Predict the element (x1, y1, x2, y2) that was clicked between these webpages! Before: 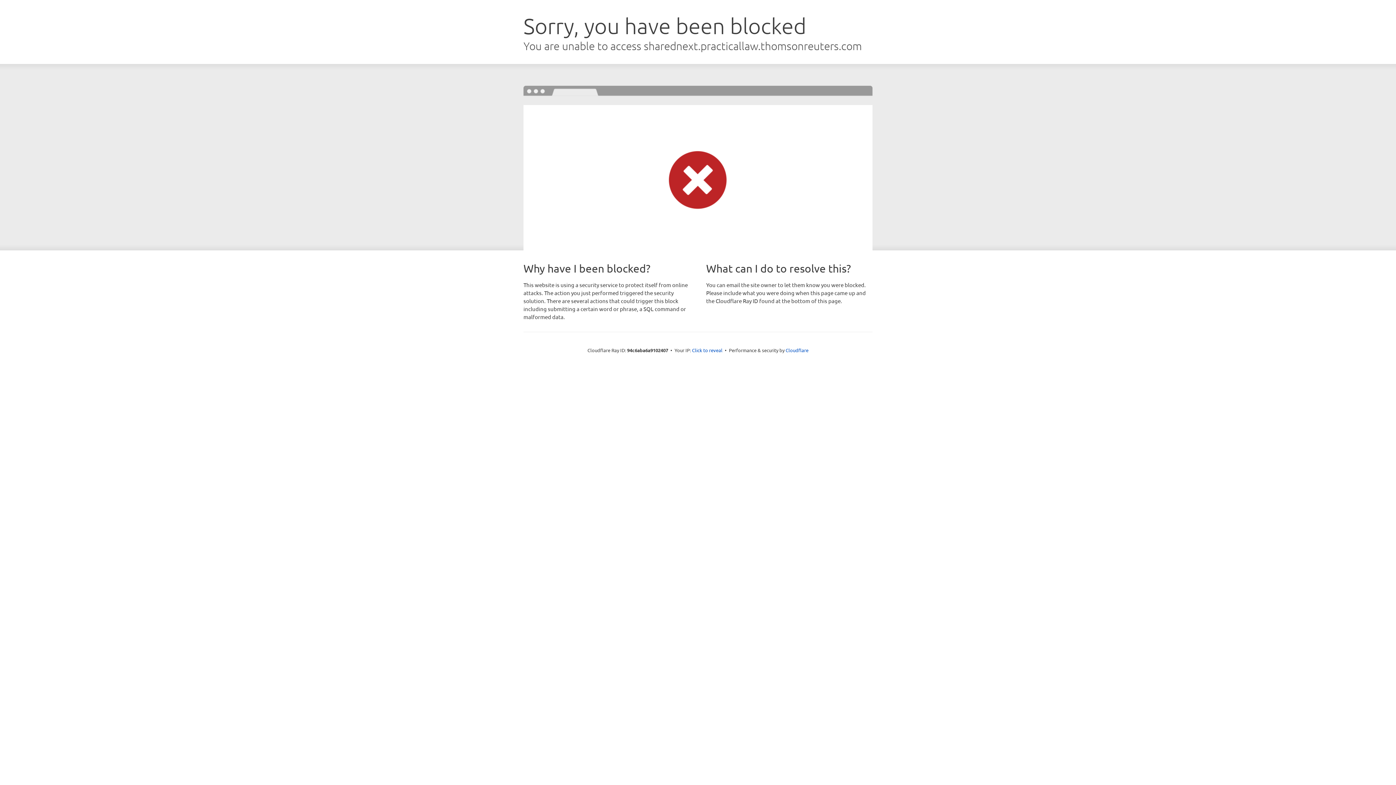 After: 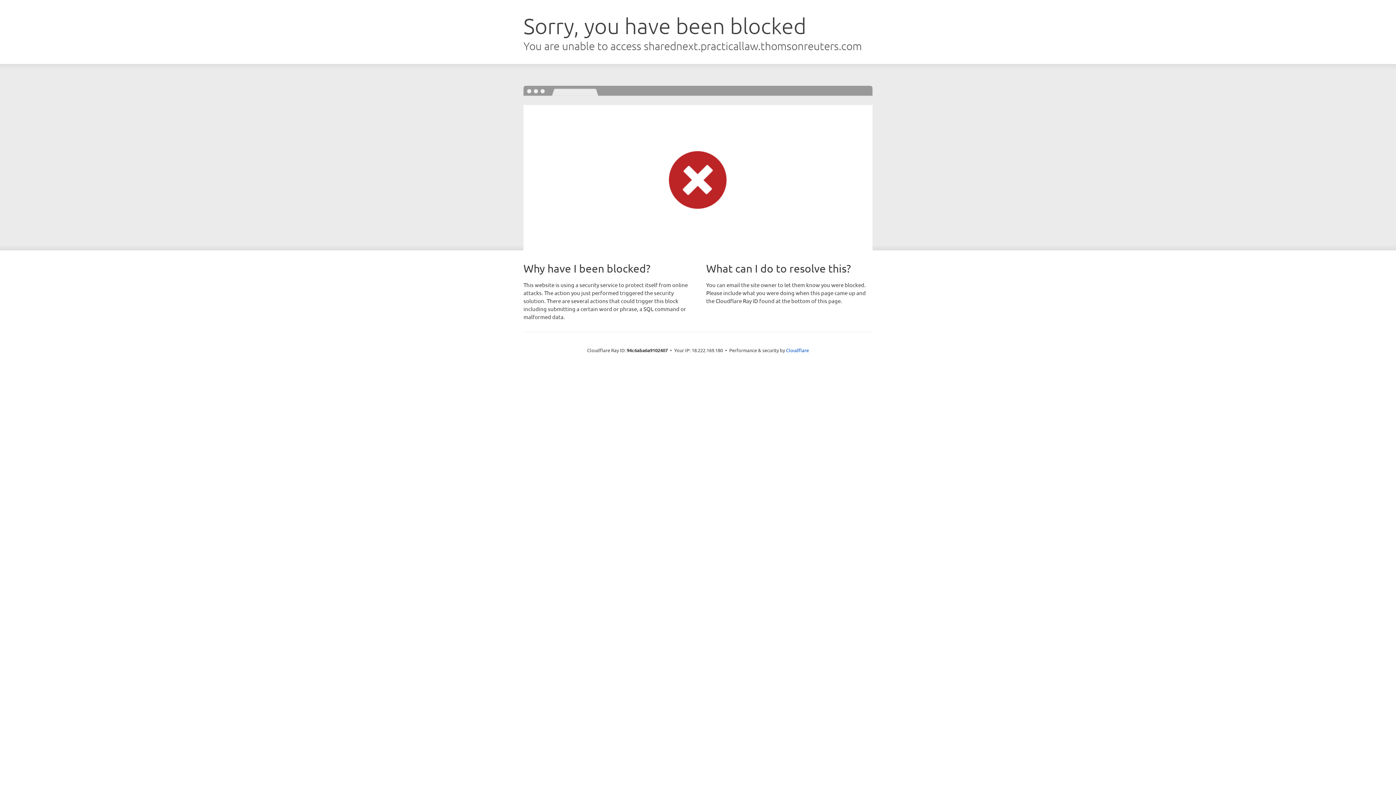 Action: bbox: (692, 346, 722, 353) label: Click to reveal